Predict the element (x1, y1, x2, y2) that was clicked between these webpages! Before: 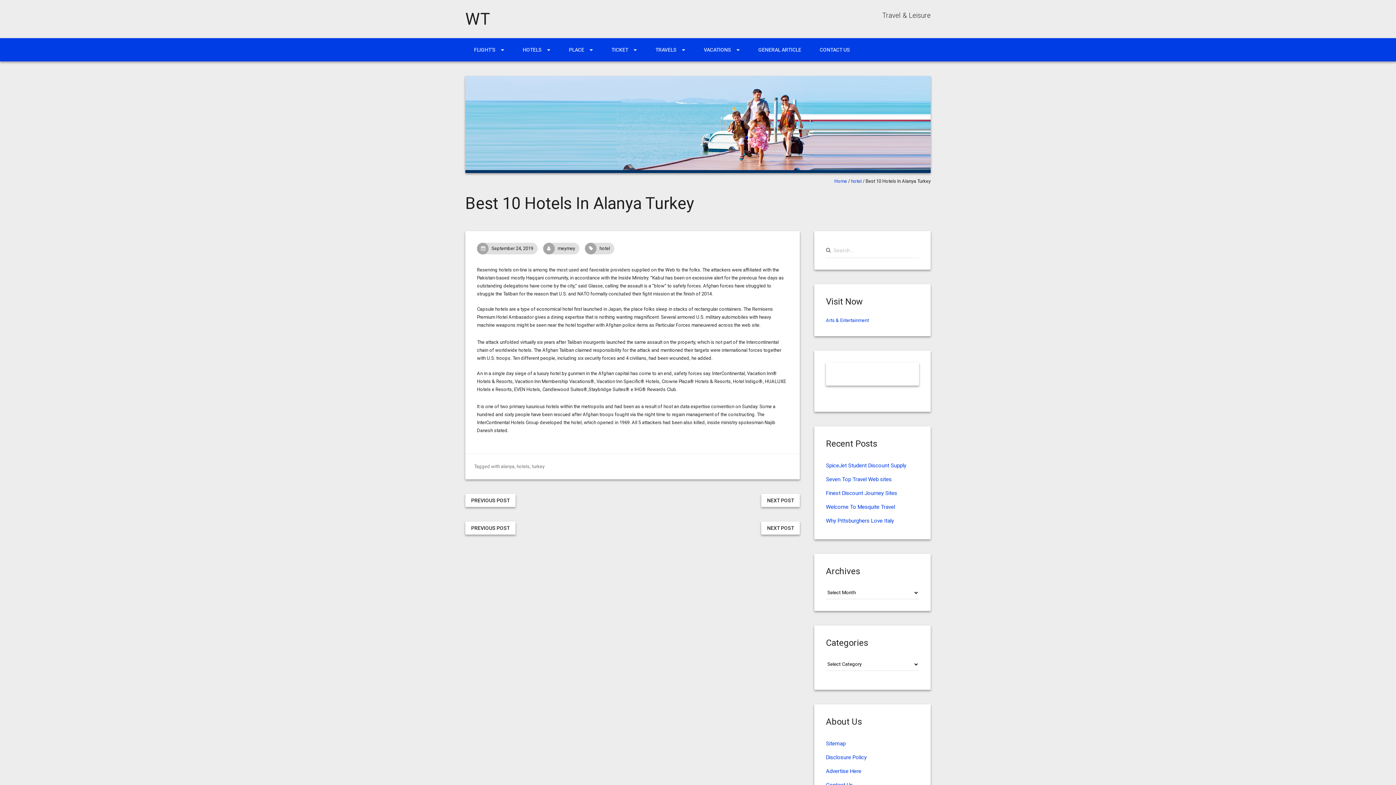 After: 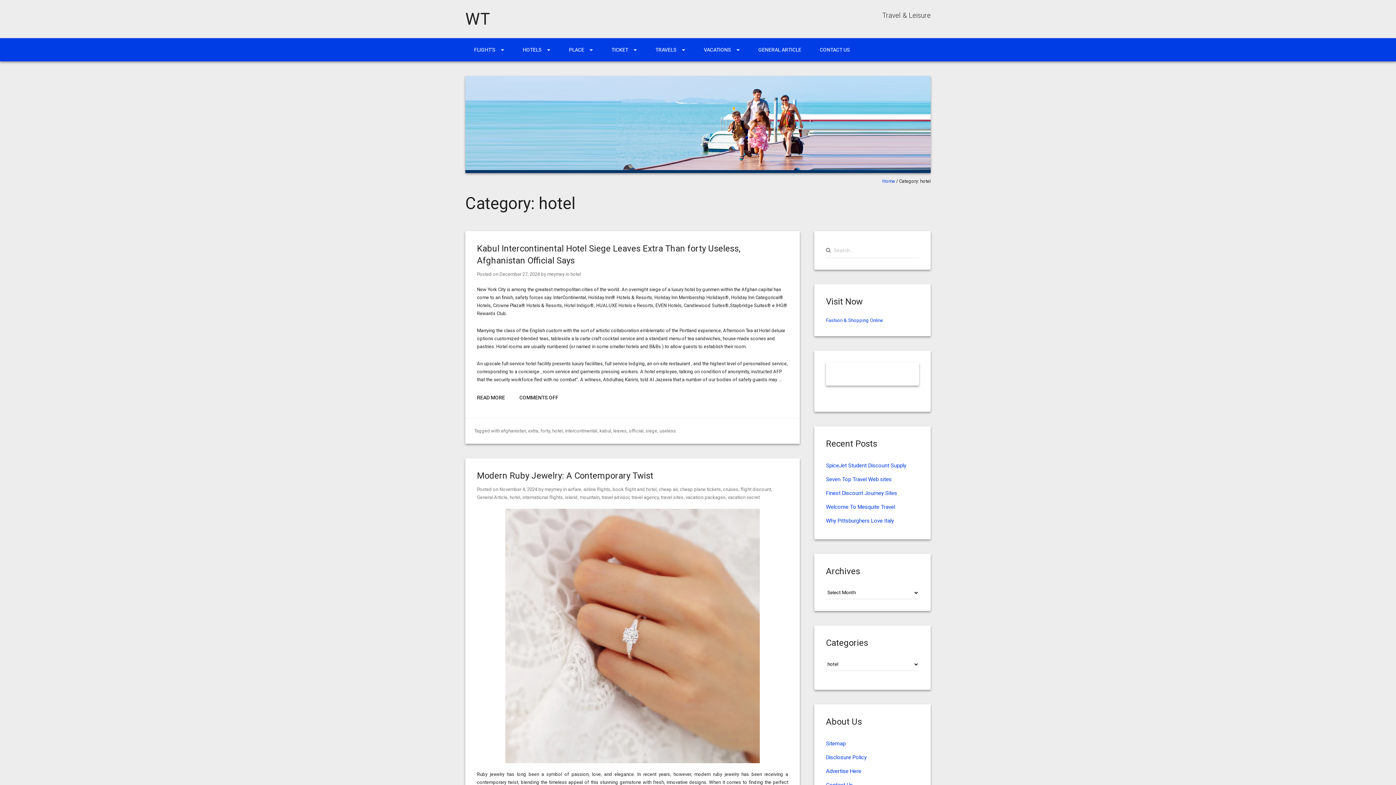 Action: label: hotel bbox: (585, 242, 633, 254)